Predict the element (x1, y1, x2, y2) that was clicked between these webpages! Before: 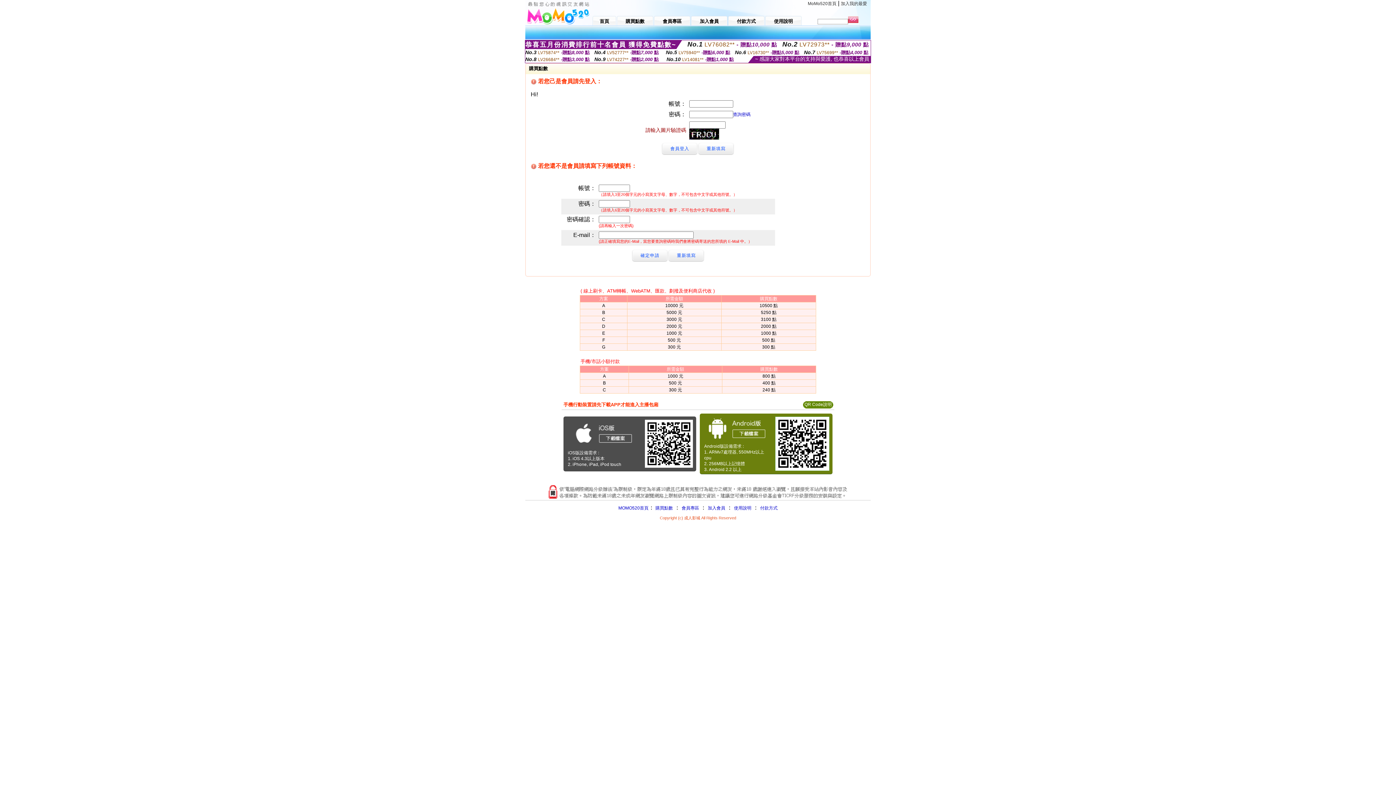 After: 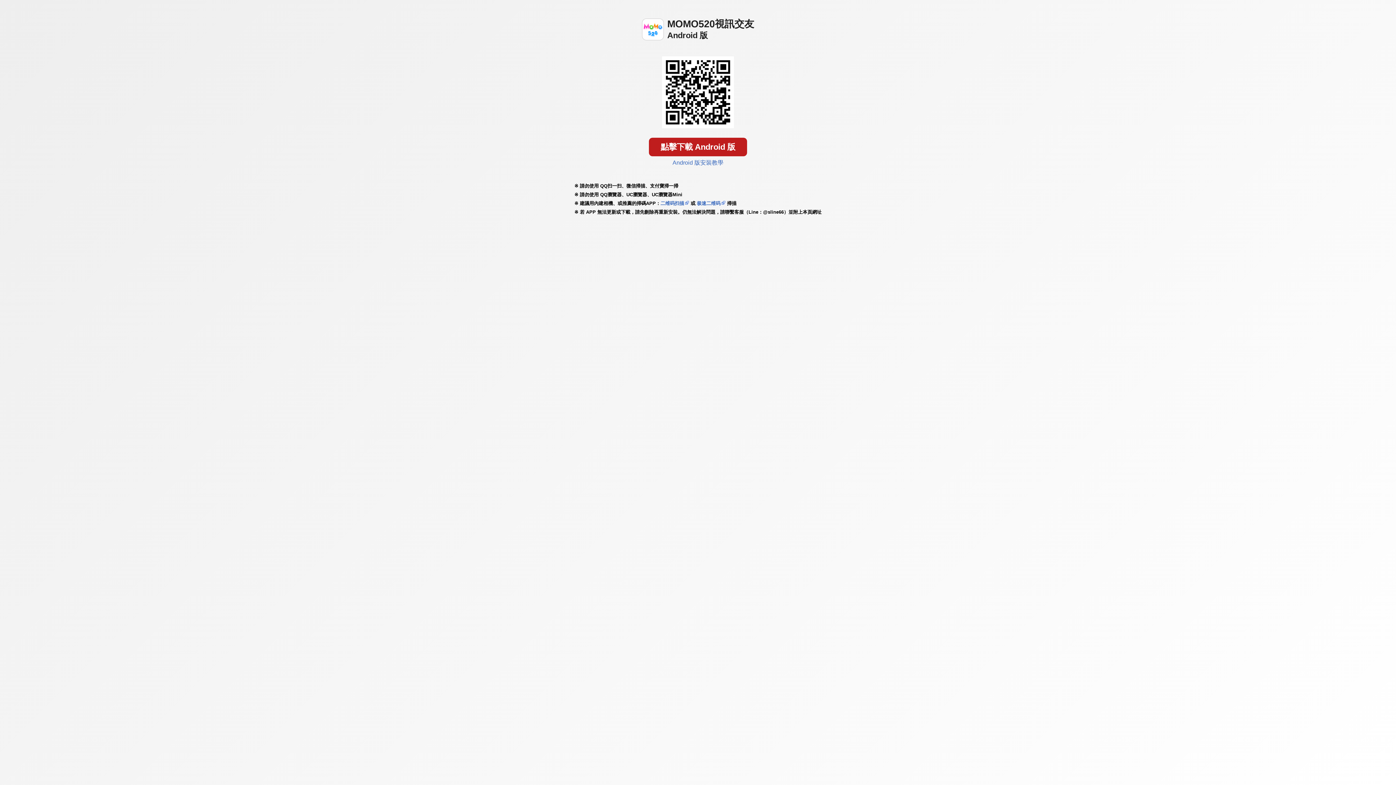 Action: bbox: (773, 469, 831, 474)